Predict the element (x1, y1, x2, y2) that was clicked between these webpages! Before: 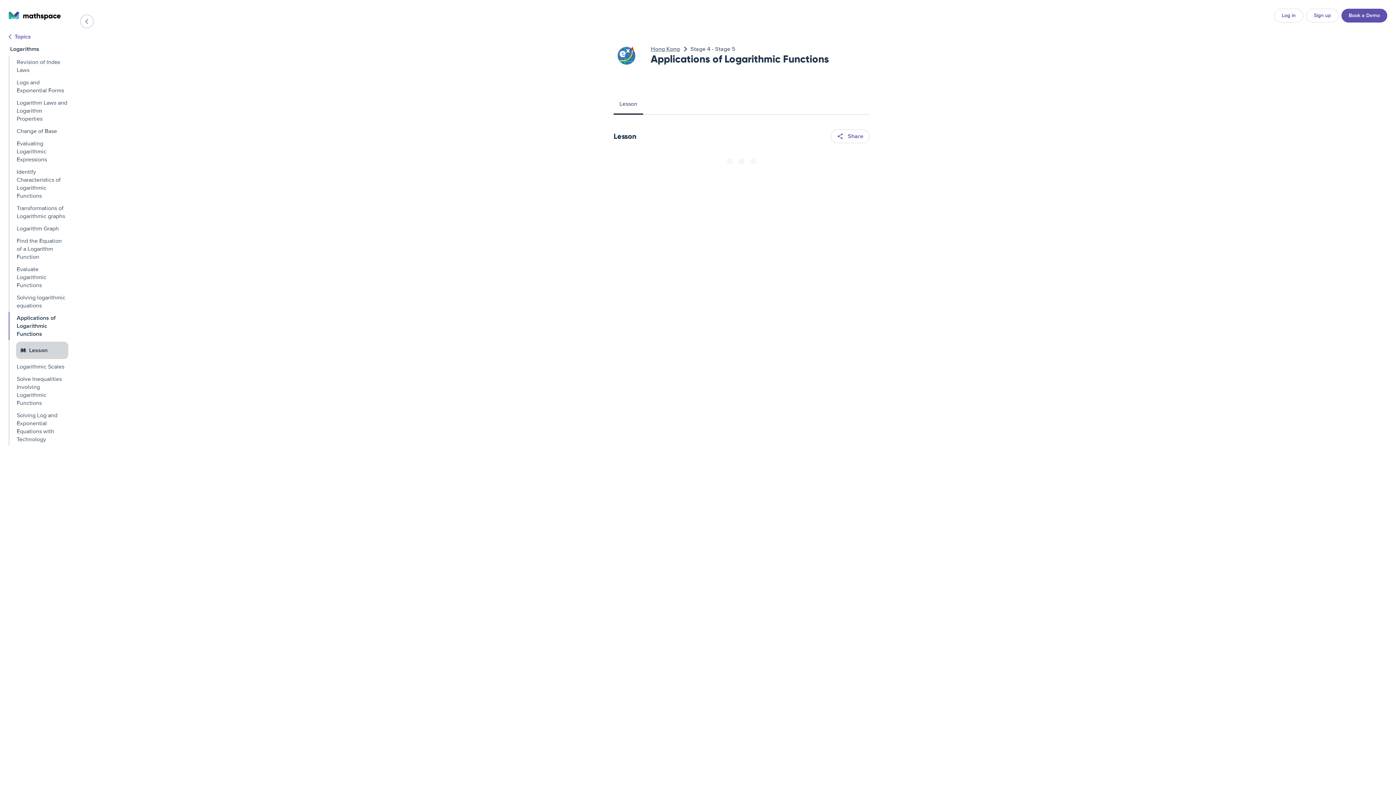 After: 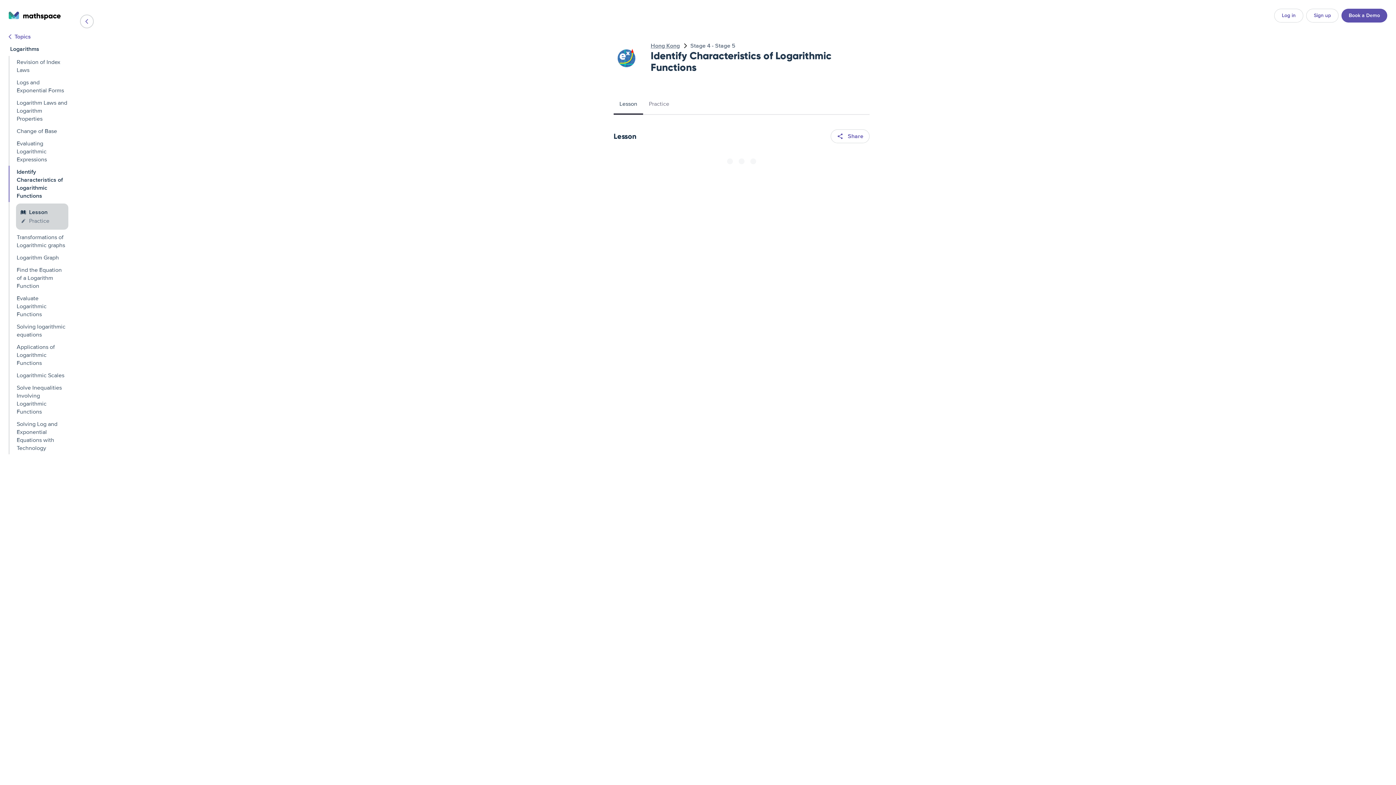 Action: bbox: (10, 165, 74, 202) label: Identify Characteristics of Logarithmic Functions